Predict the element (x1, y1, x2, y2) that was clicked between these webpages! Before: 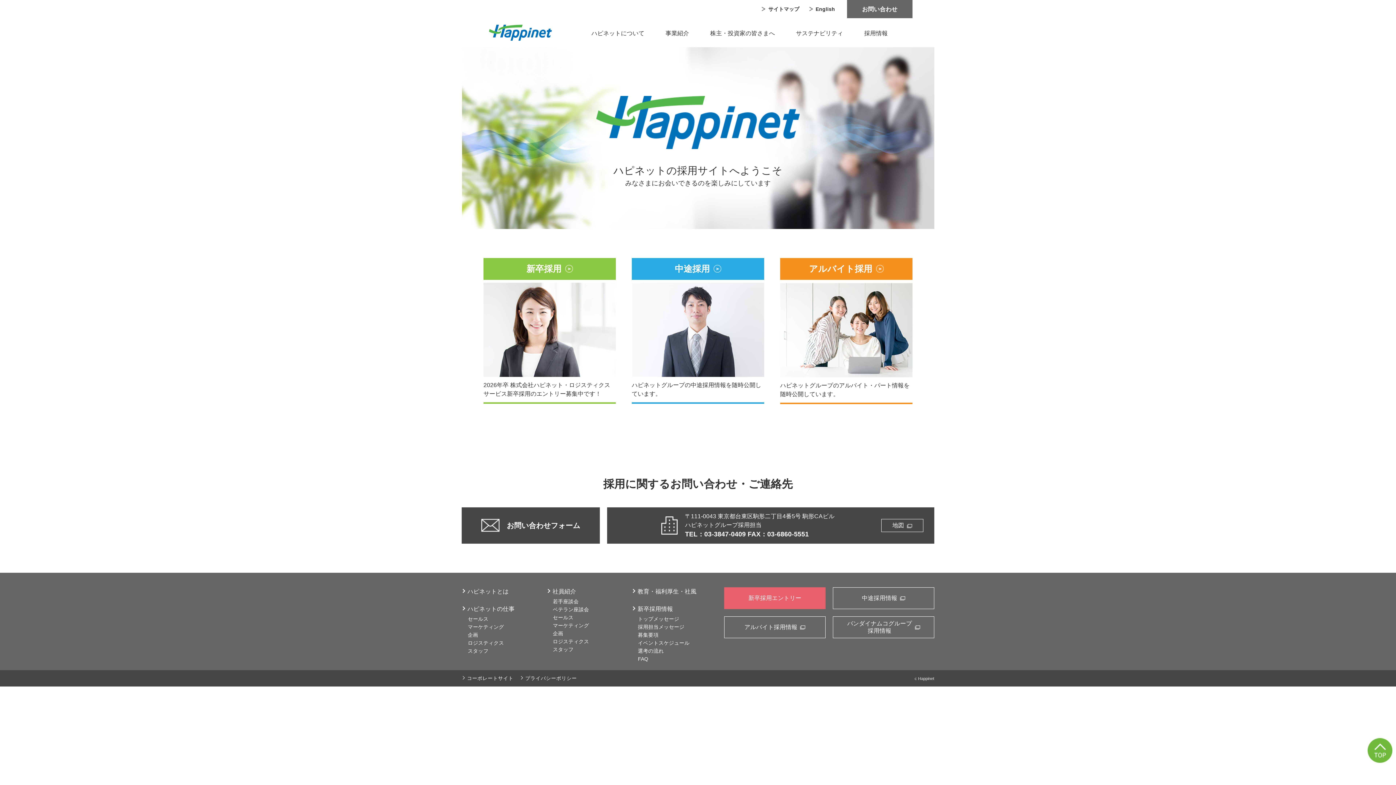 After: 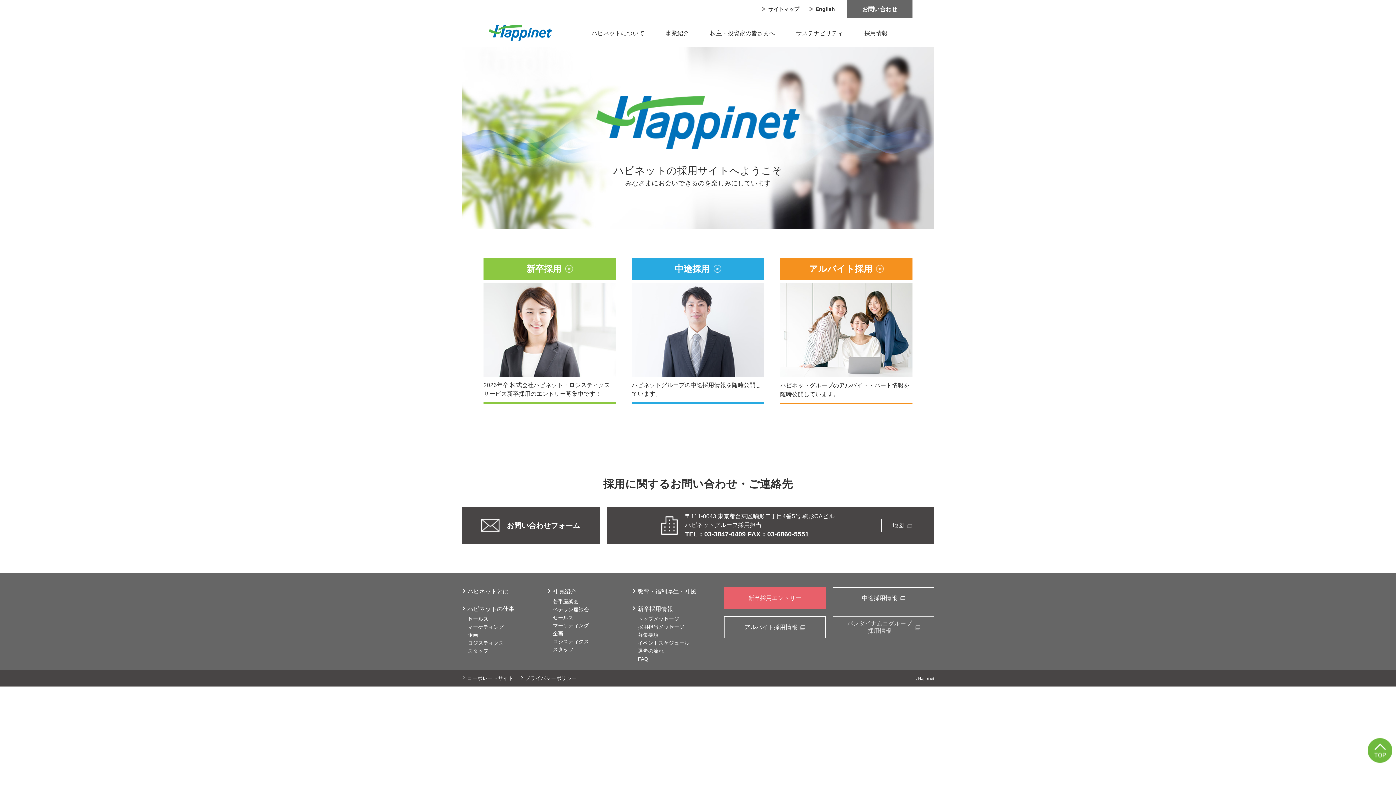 Action: label: バンダイナムコグループ
採用情報 bbox: (833, 616, 934, 638)